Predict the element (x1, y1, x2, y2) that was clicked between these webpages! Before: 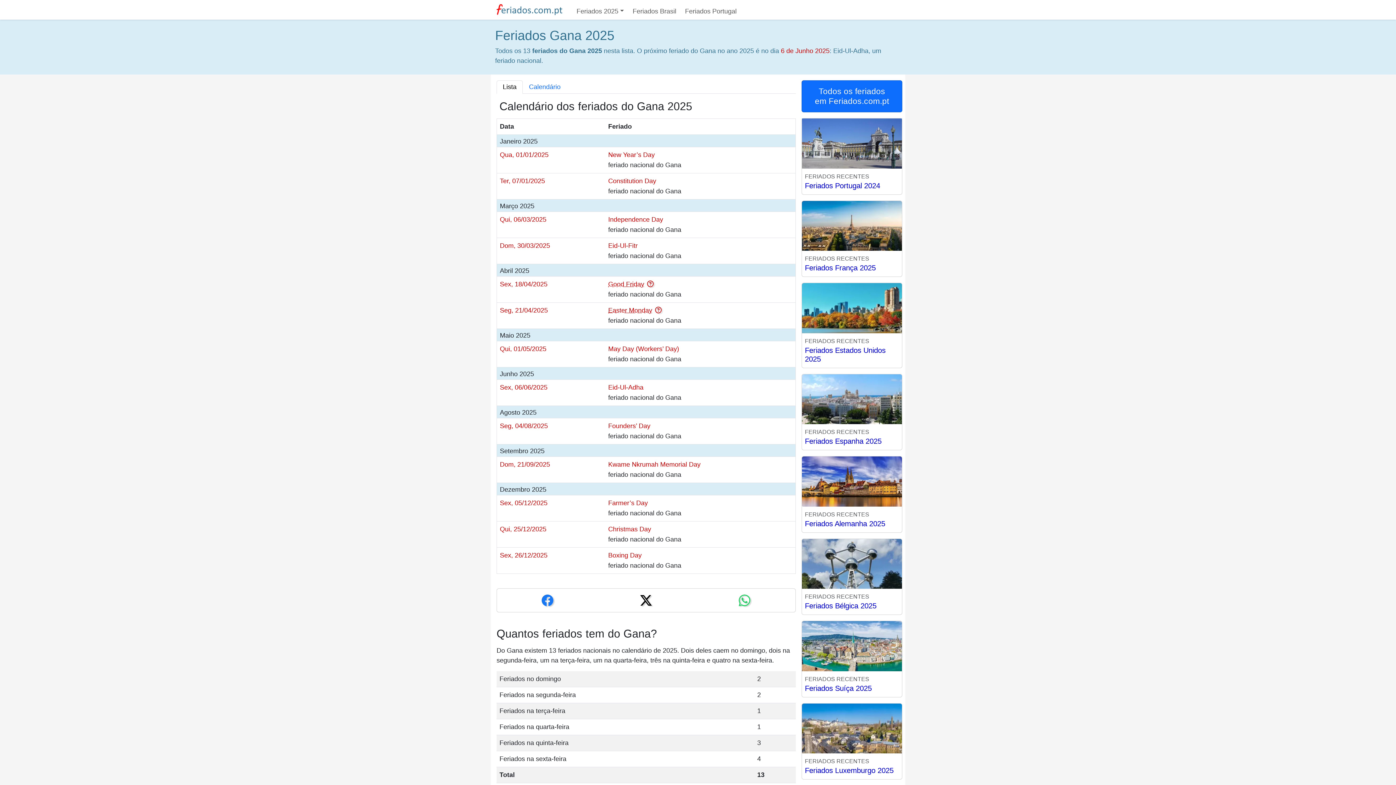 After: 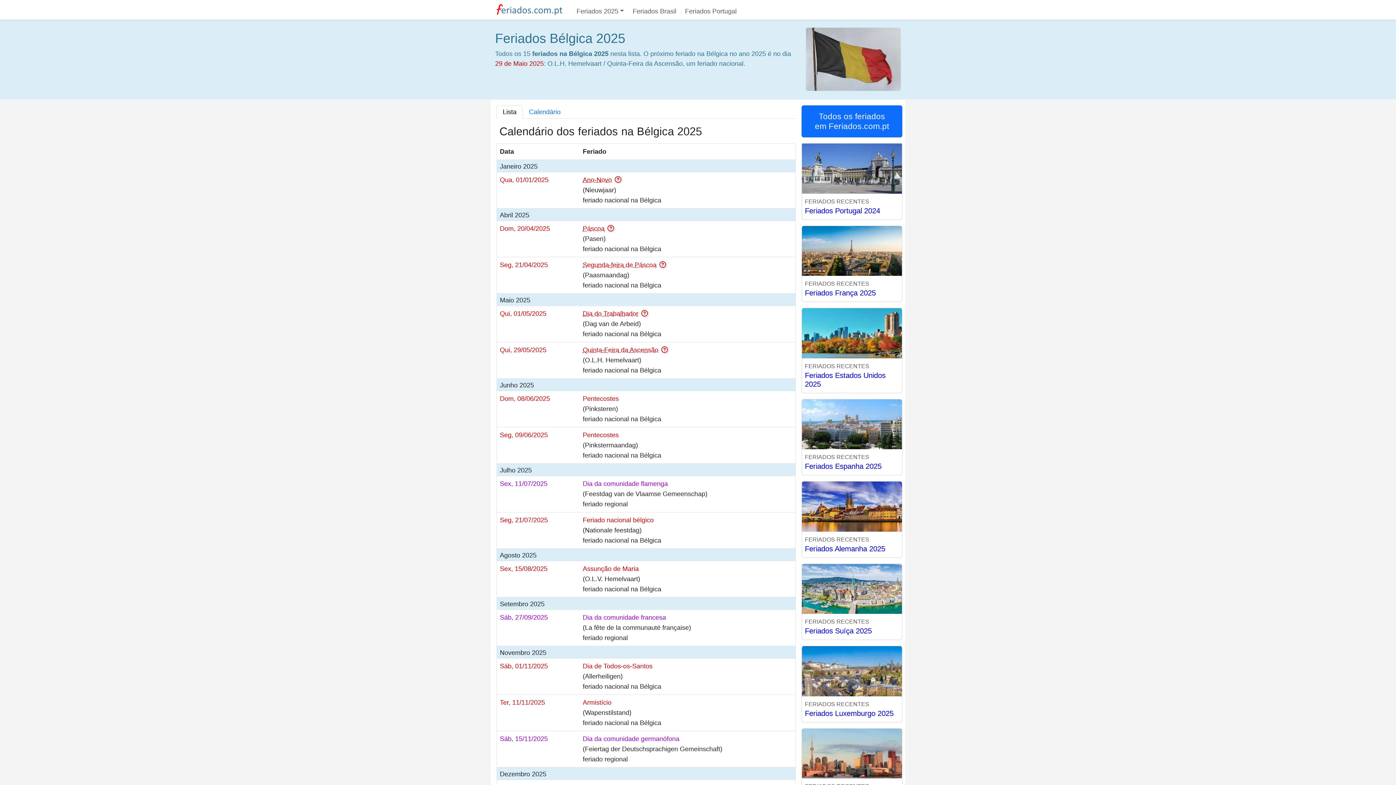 Action: label: Feriados Bélgica 2025 bbox: (805, 602, 876, 610)